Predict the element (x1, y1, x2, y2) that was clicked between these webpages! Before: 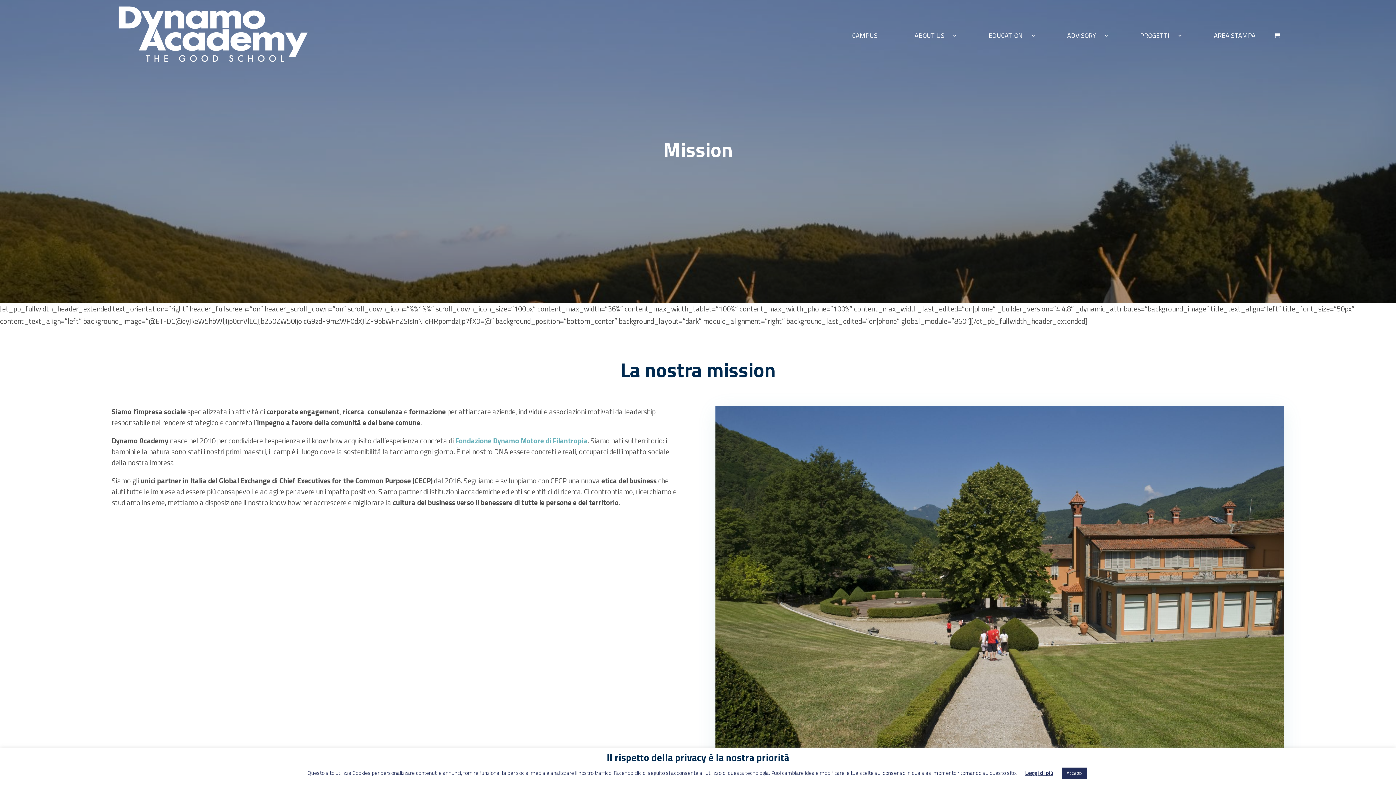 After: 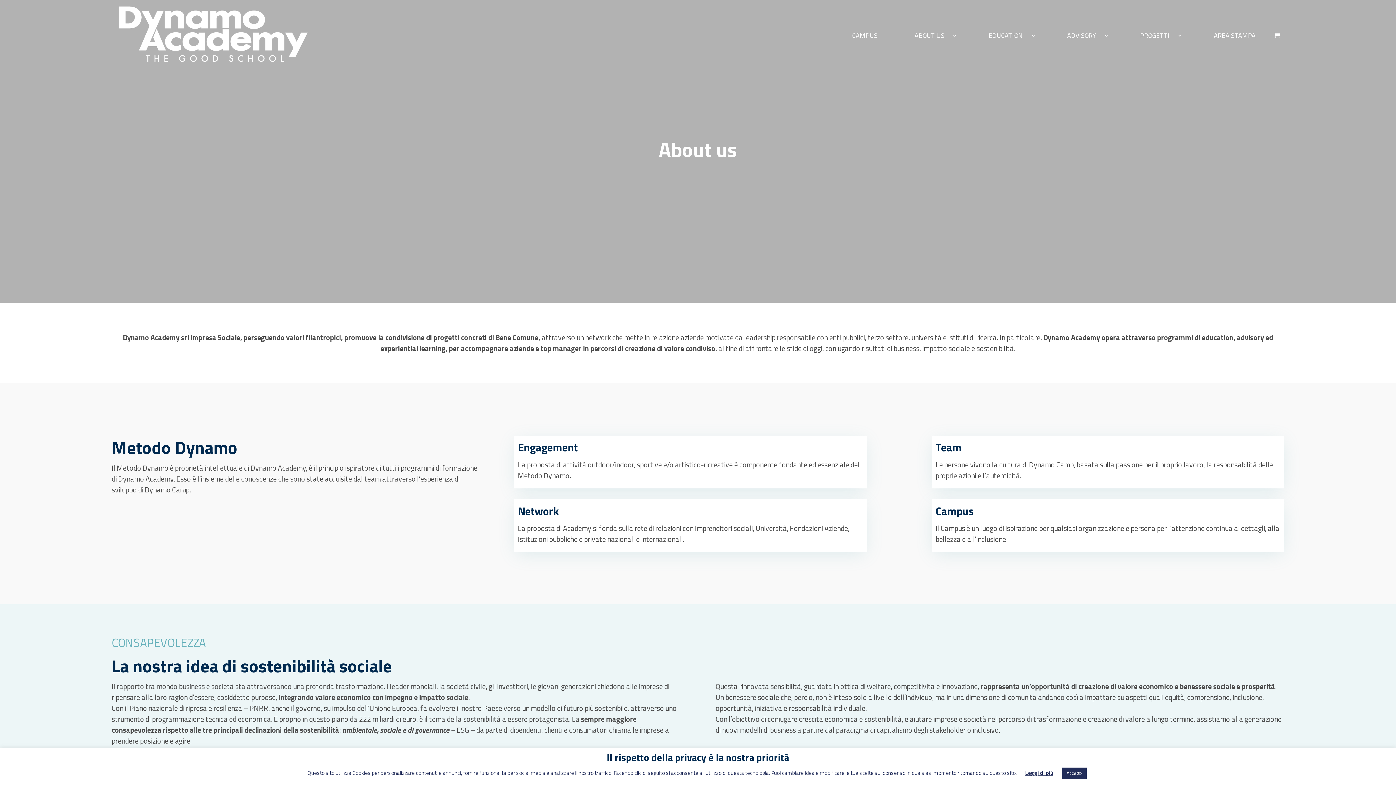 Action: label: ABOUT US bbox: (914, 18, 951, 52)